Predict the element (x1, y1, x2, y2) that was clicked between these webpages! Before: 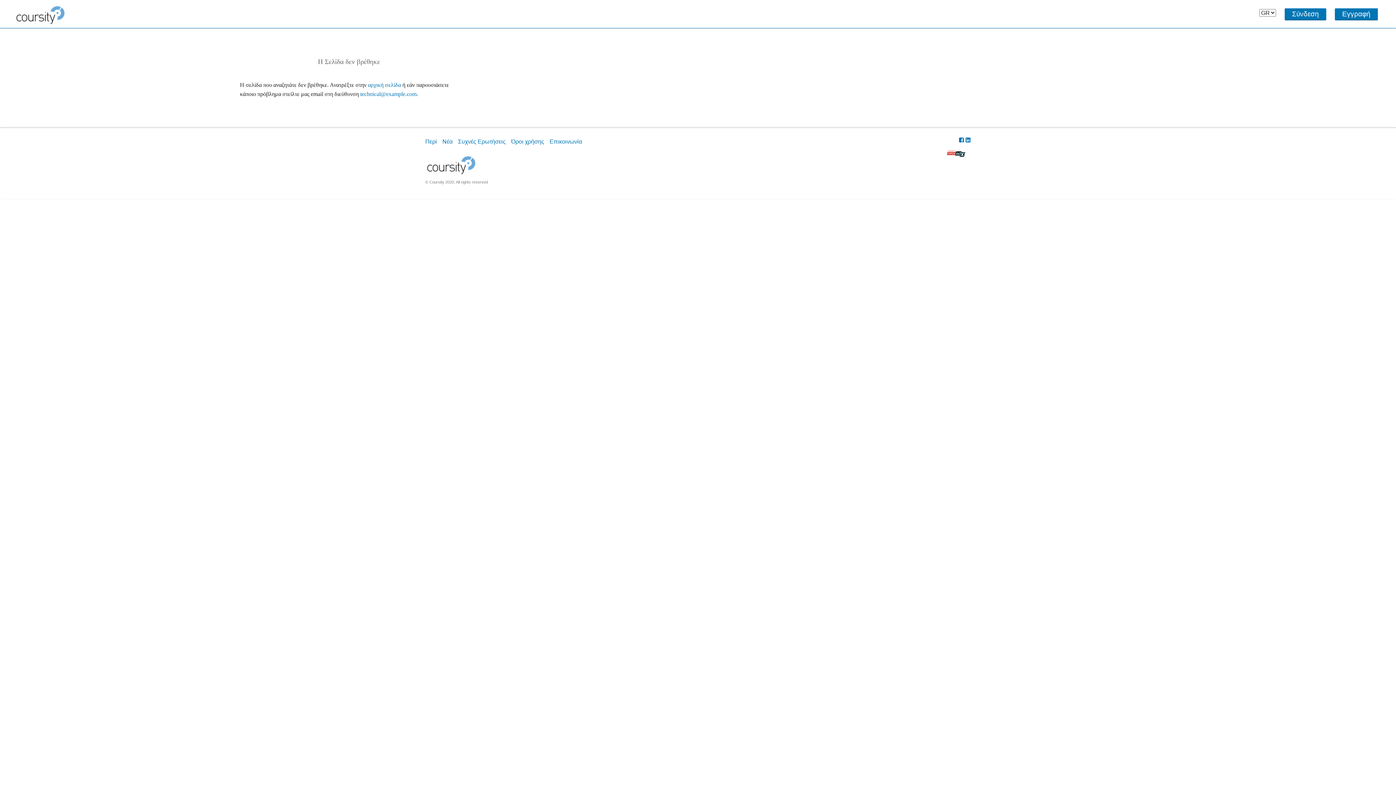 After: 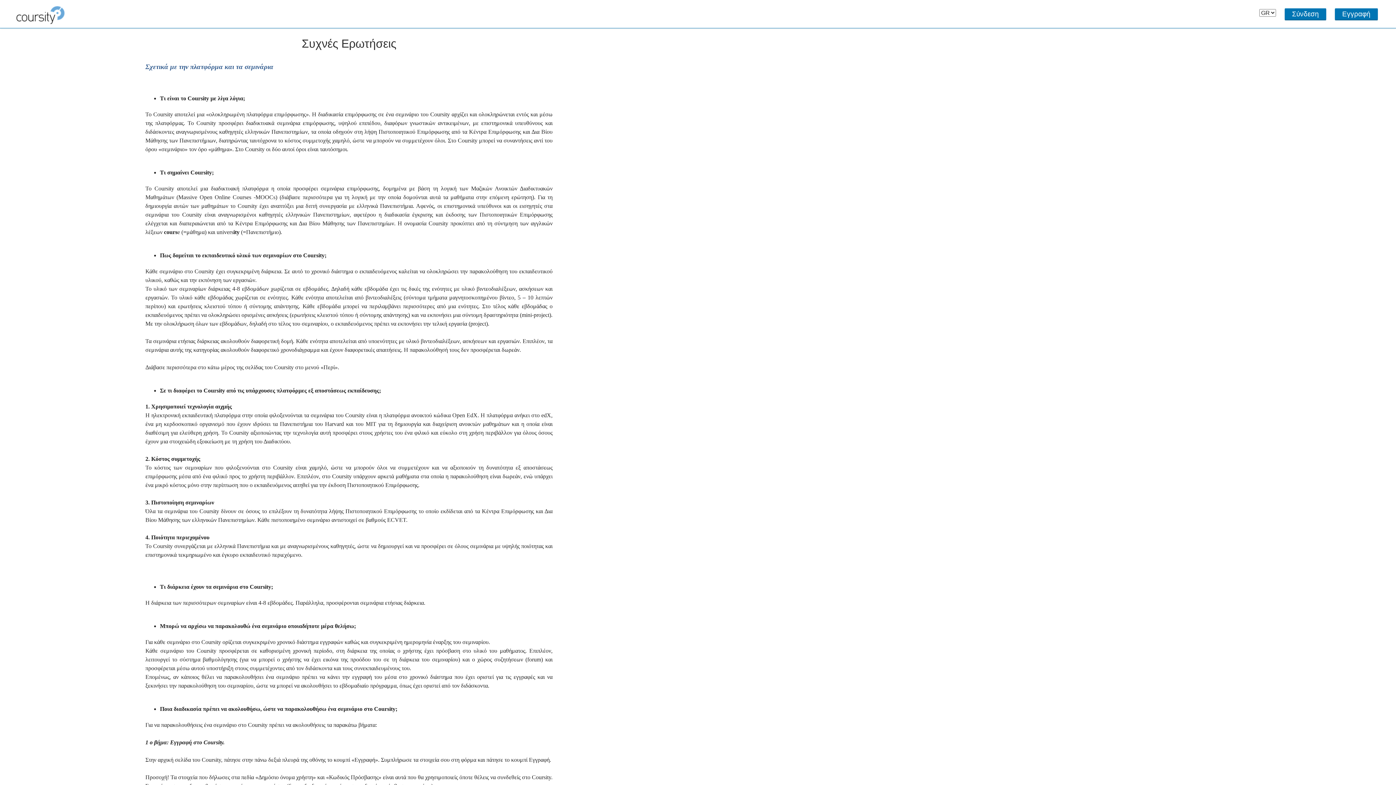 Action: label: Συχνές Ερωτήσεις bbox: (458, 138, 505, 144)